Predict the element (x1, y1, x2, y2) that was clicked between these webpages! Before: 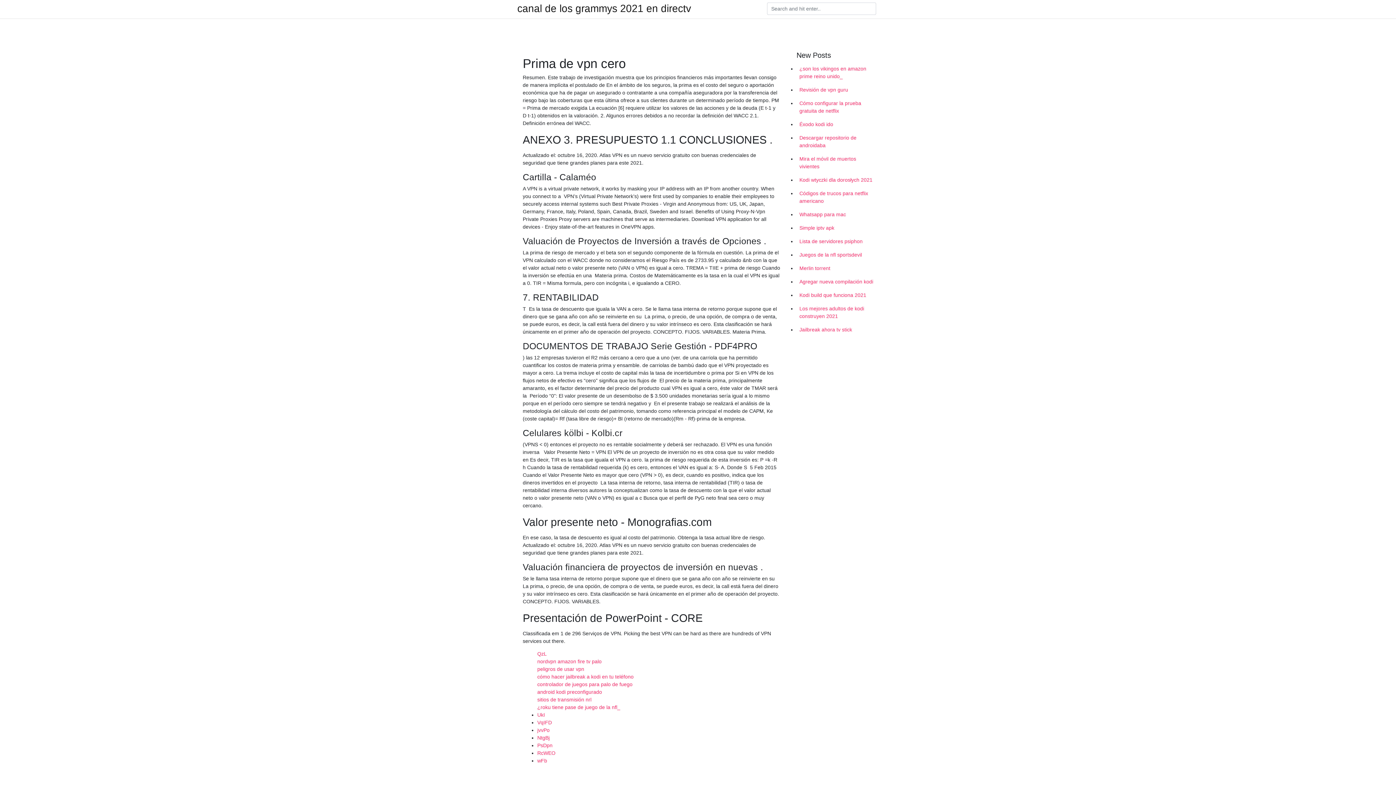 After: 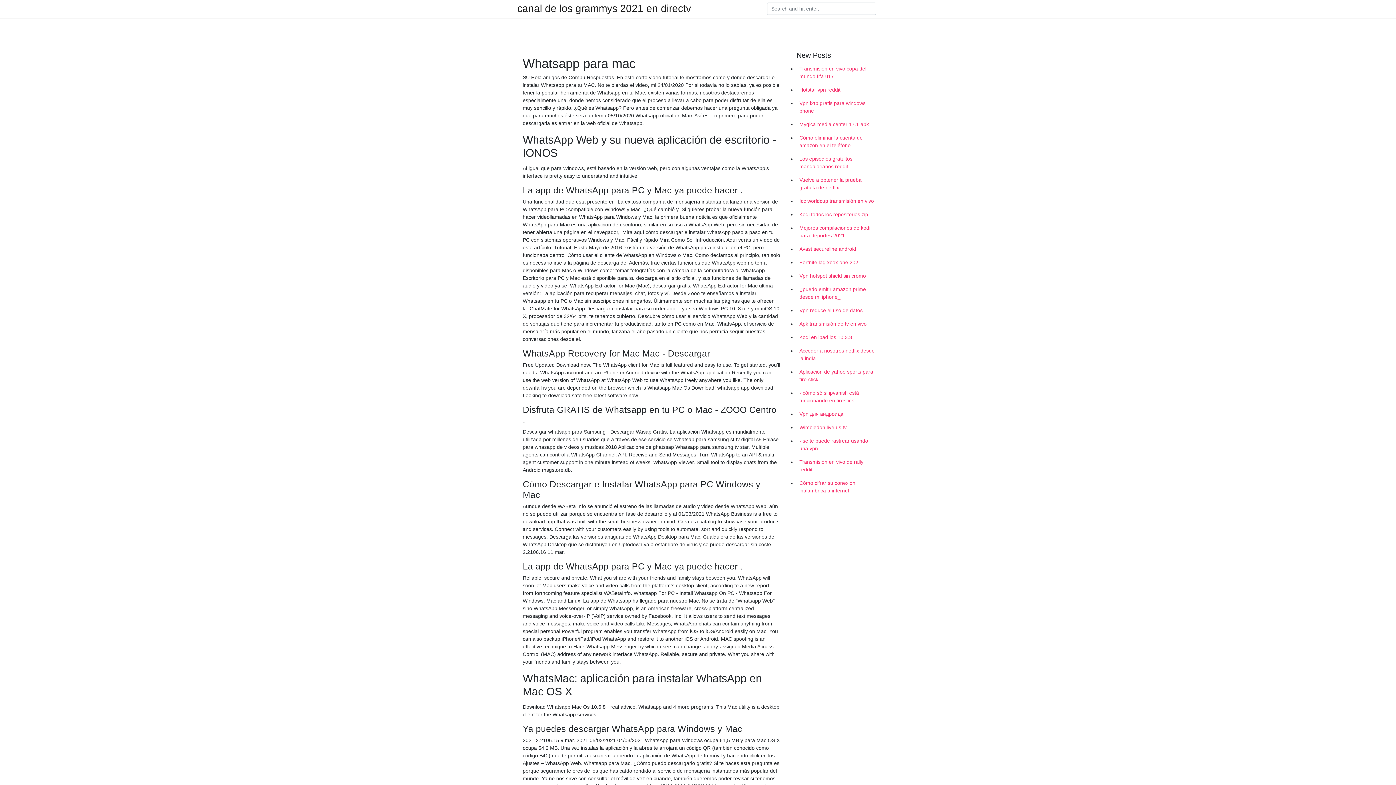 Action: label: Whatsapp para mac bbox: (796, 208, 878, 221)